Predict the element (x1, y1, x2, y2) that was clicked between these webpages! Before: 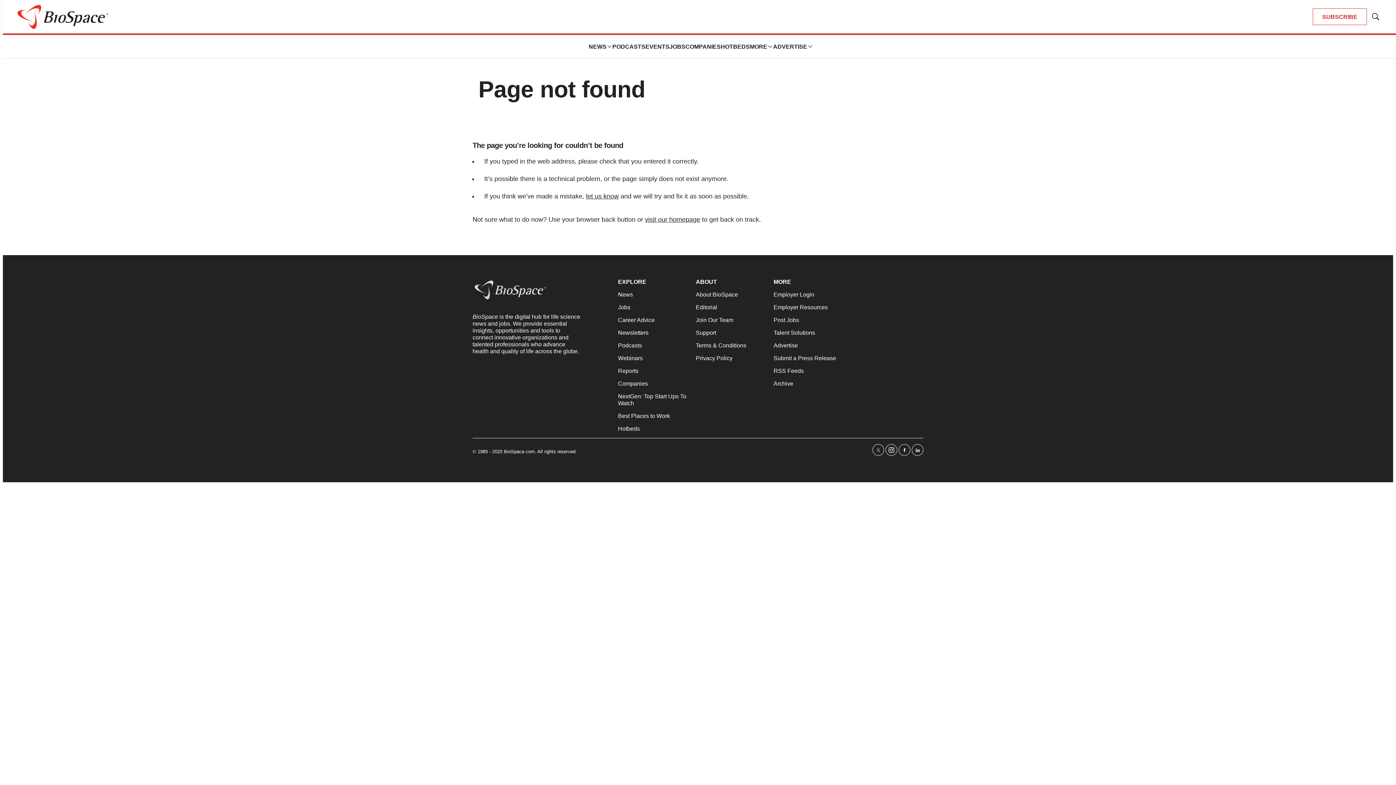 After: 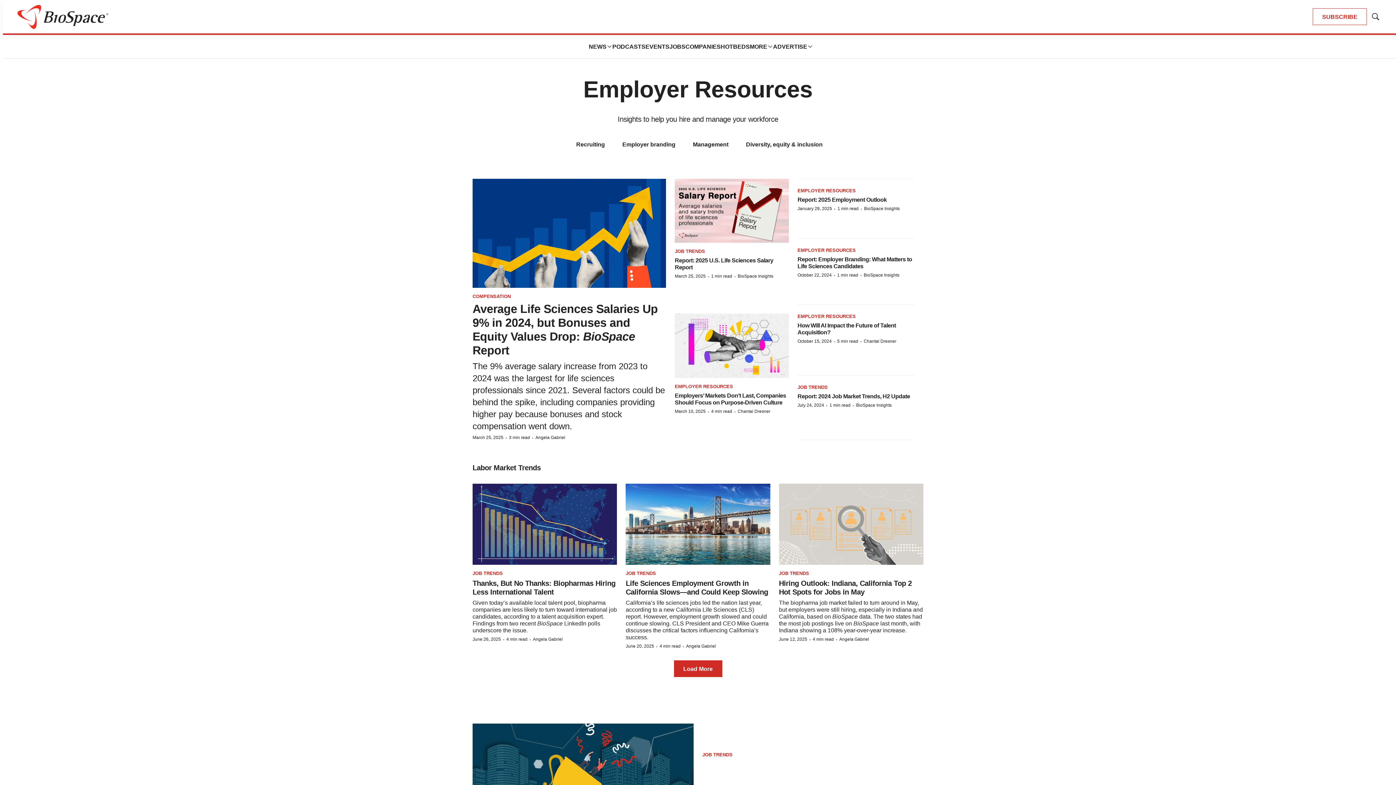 Action: label: Employer Resources bbox: (773, 304, 845, 310)